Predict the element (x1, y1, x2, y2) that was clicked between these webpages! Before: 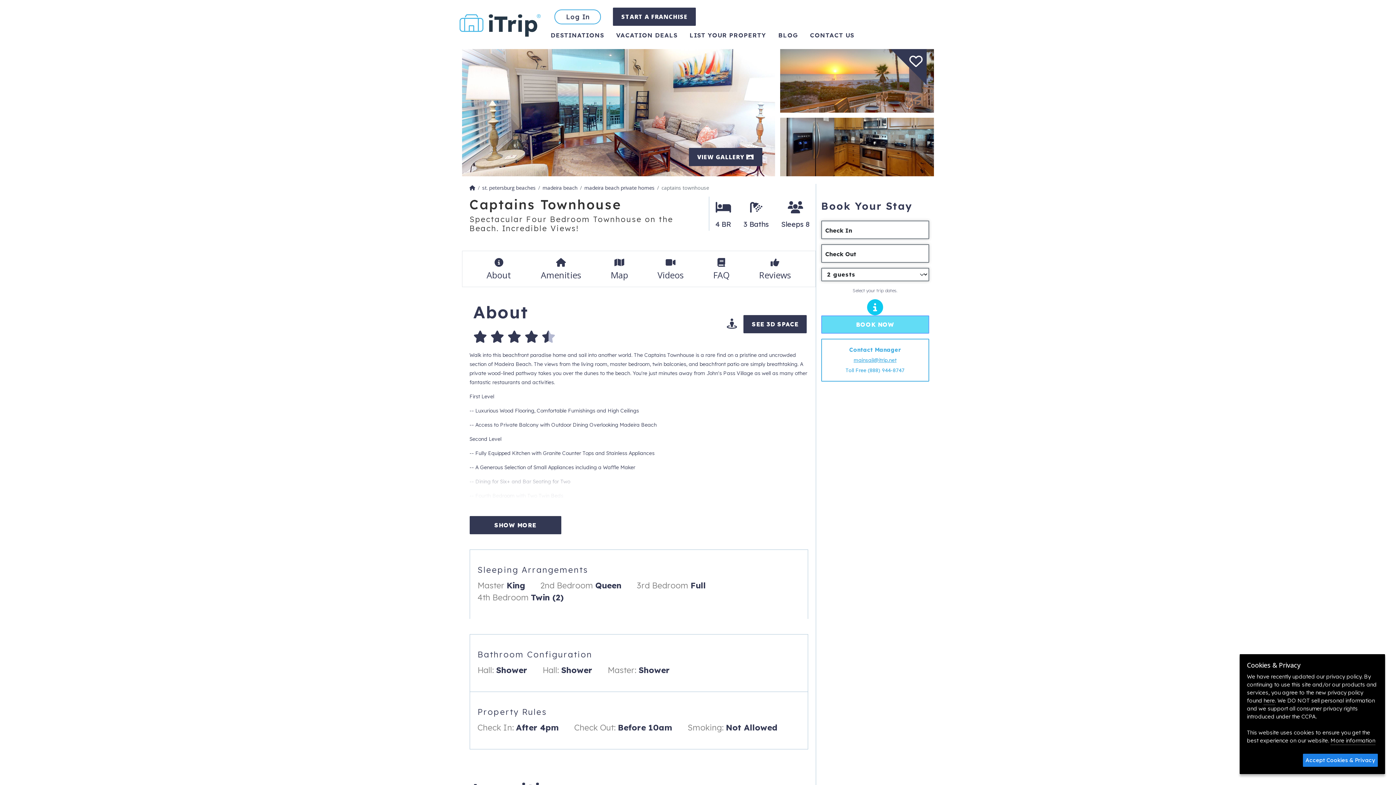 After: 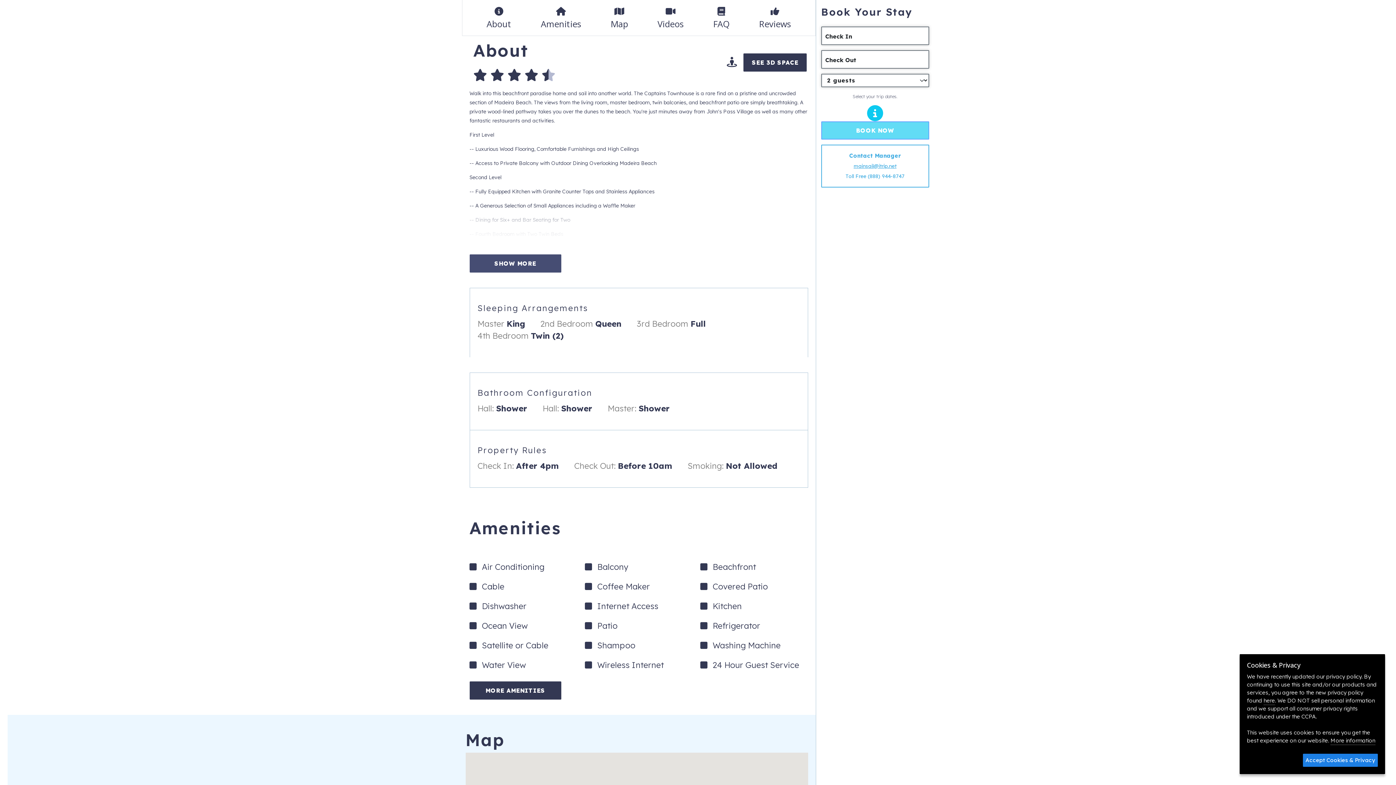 Action: label: About bbox: (486, 256, 511, 281)